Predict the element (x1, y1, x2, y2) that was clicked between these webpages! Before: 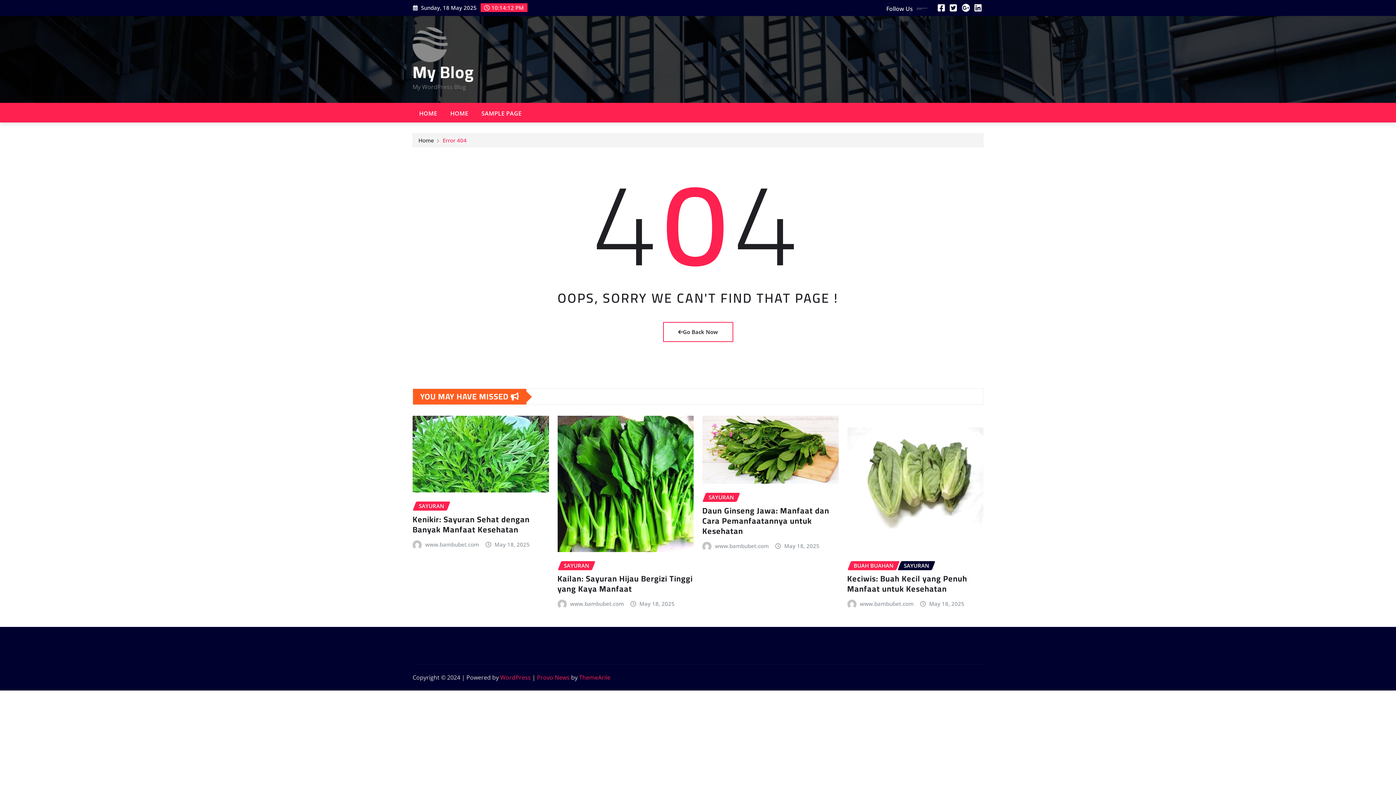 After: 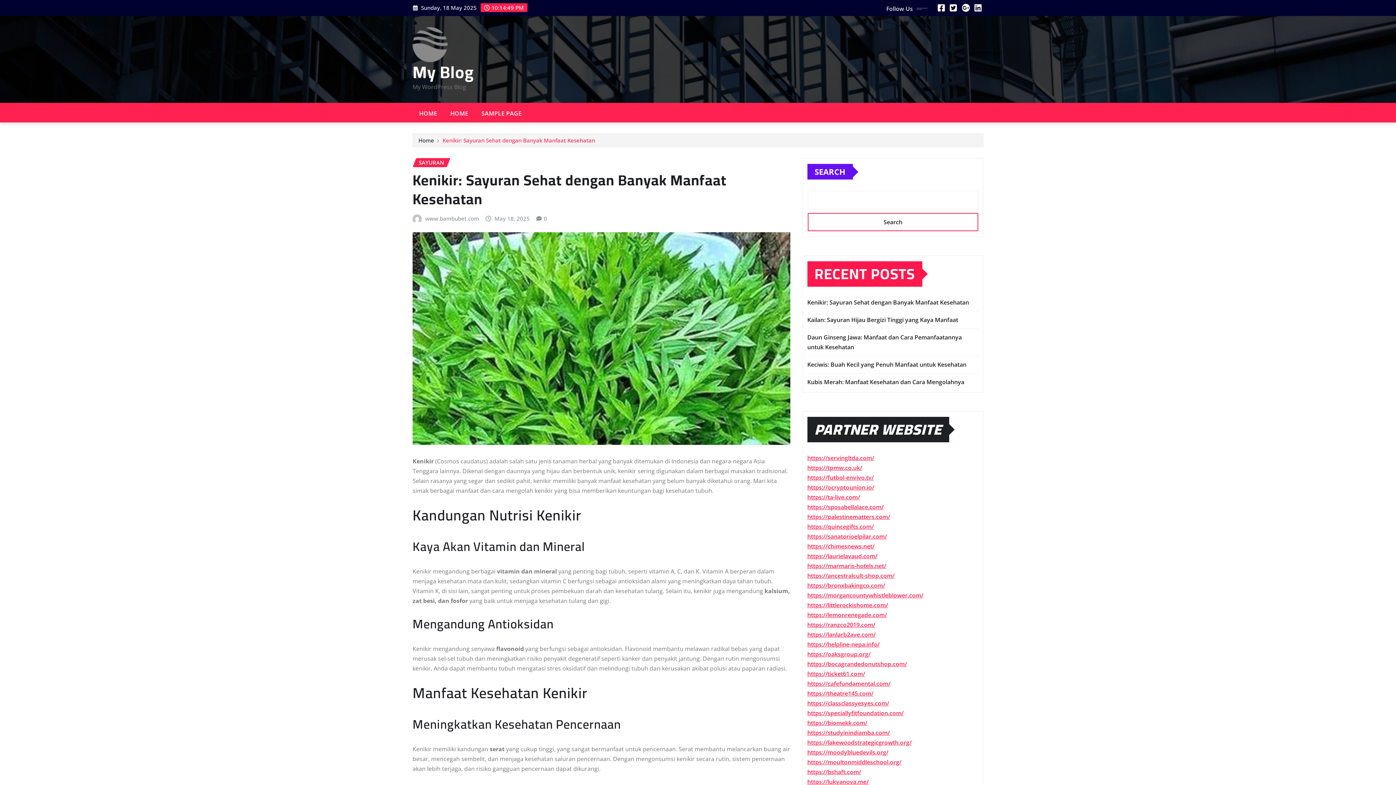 Action: bbox: (412, 511, 529, 537) label: Kenikir: Sayuran Sehat dengan Banyak Manfaat Kesehatan